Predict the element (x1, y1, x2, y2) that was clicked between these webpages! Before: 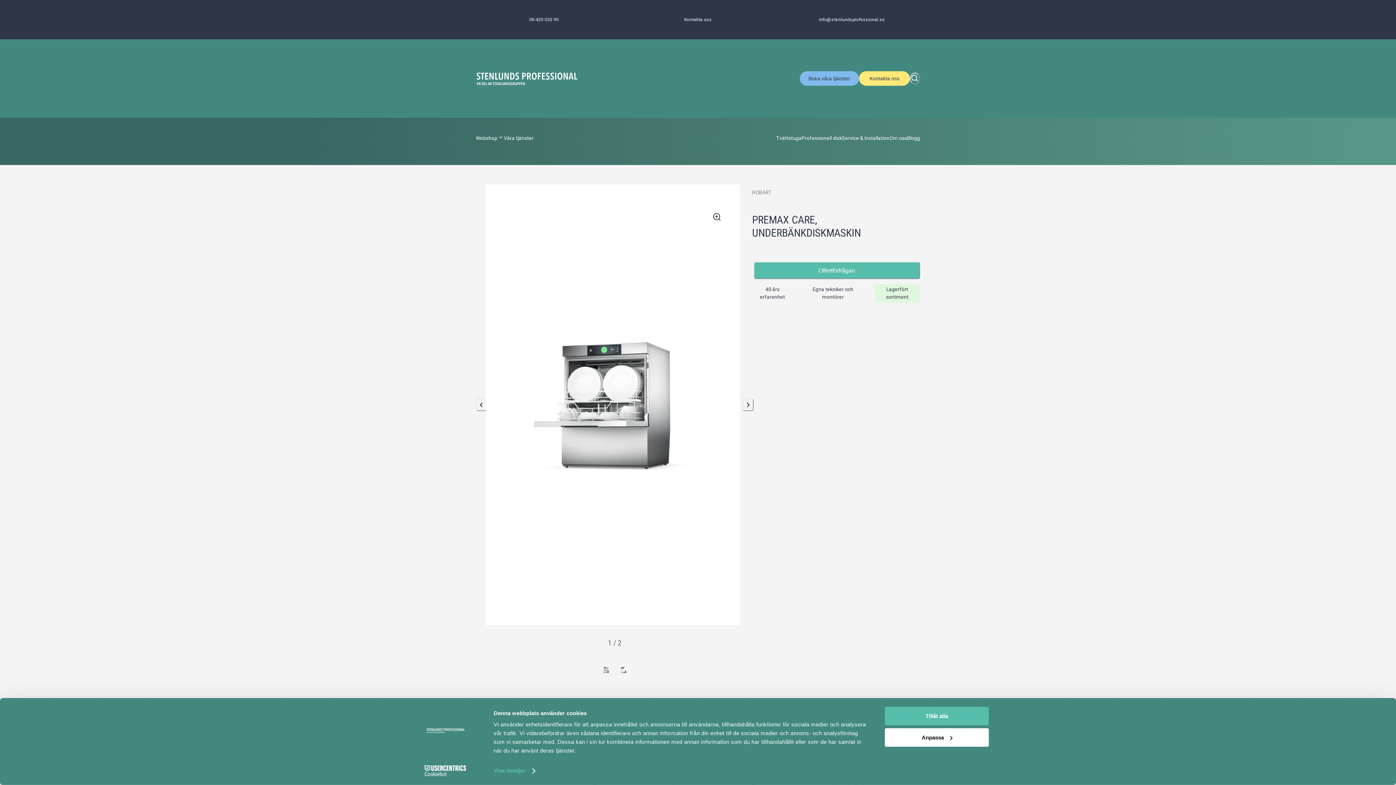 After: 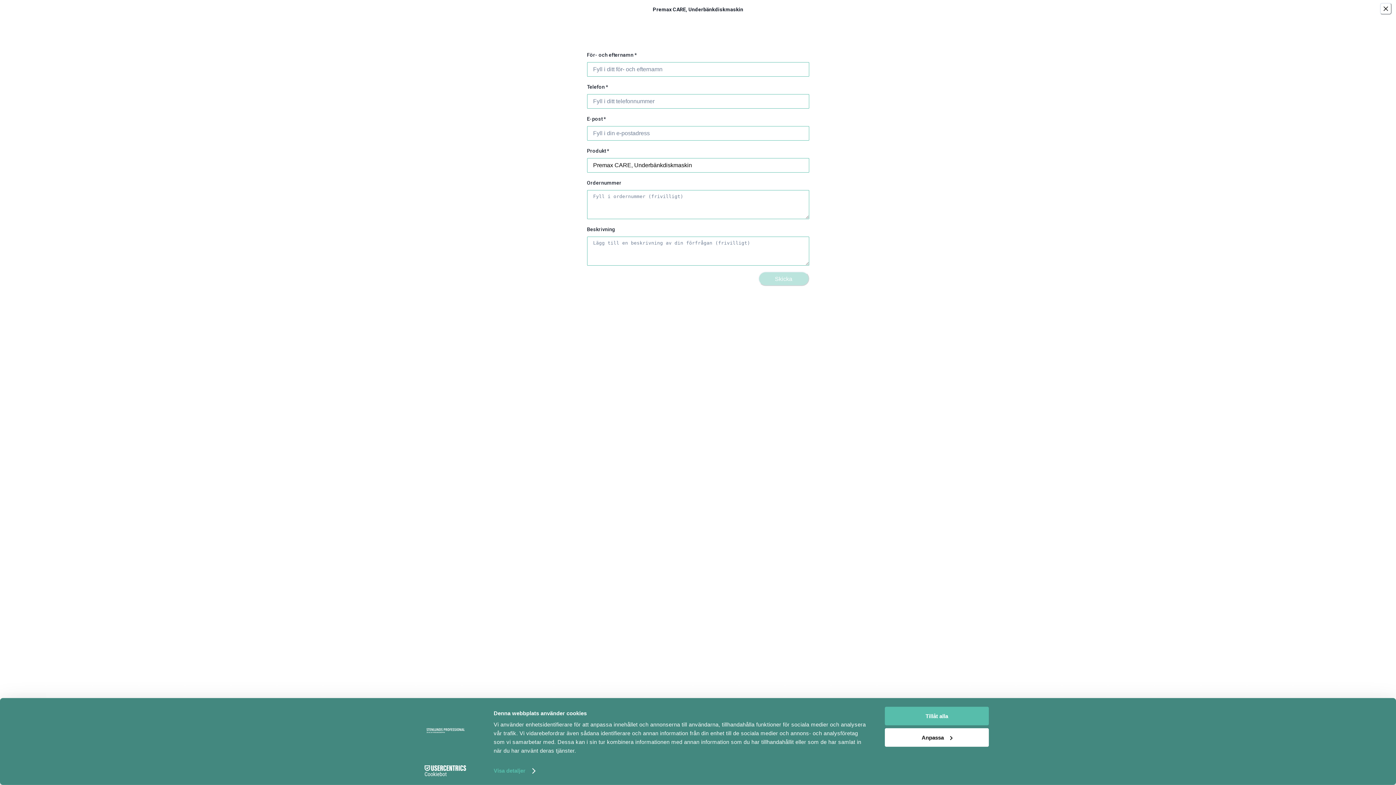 Action: bbox: (753, 261, 920, 279) label: Offertförfrågan